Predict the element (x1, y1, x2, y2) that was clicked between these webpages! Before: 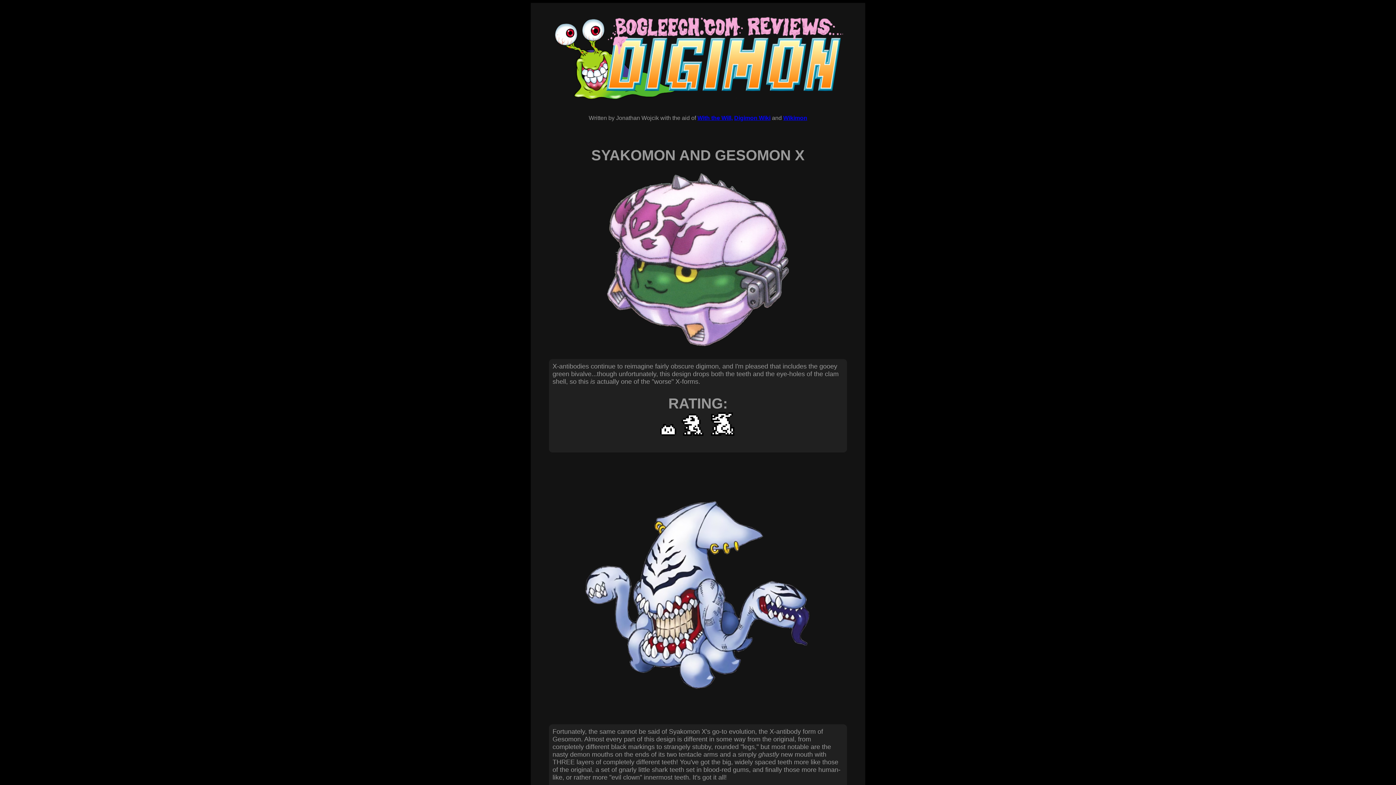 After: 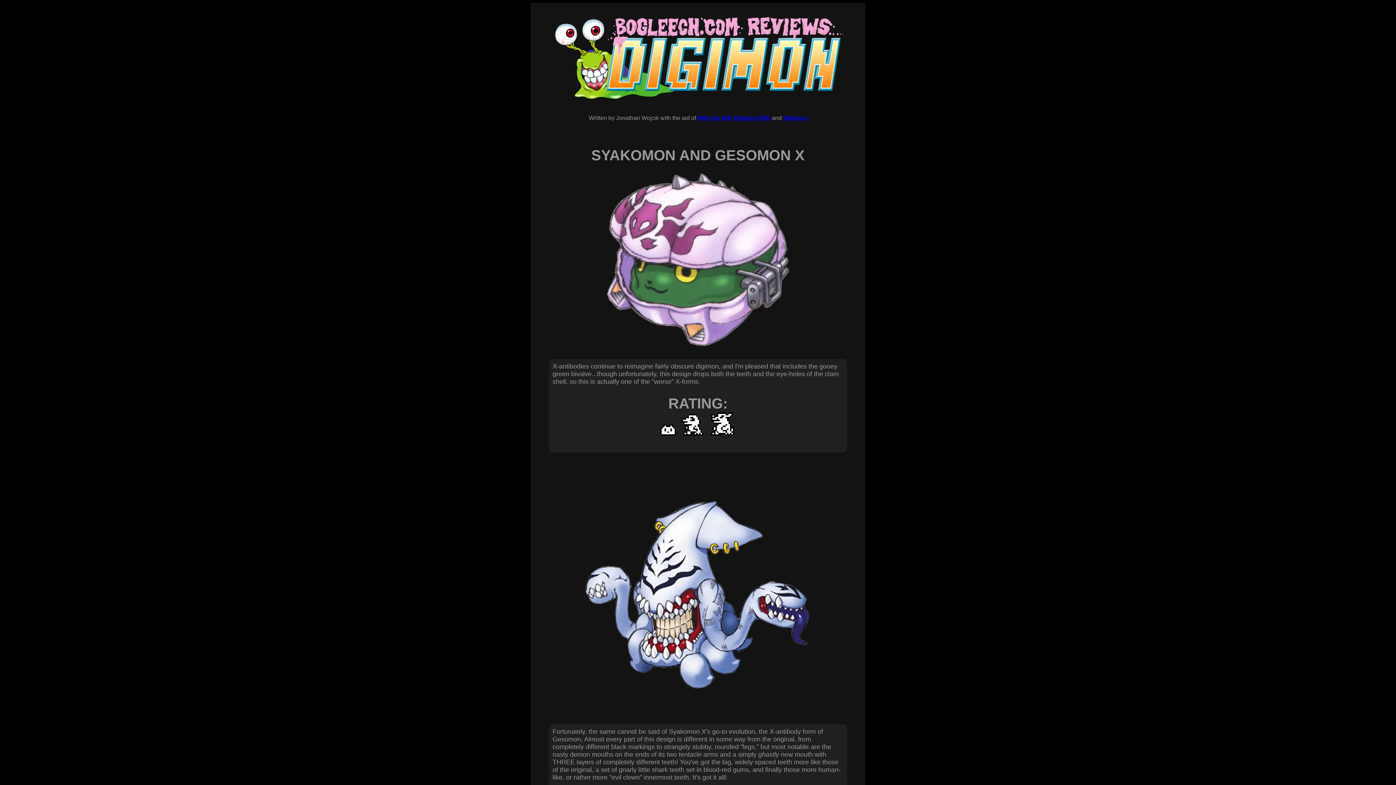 Action: bbox: (783, 114, 807, 120) label: Wikimon